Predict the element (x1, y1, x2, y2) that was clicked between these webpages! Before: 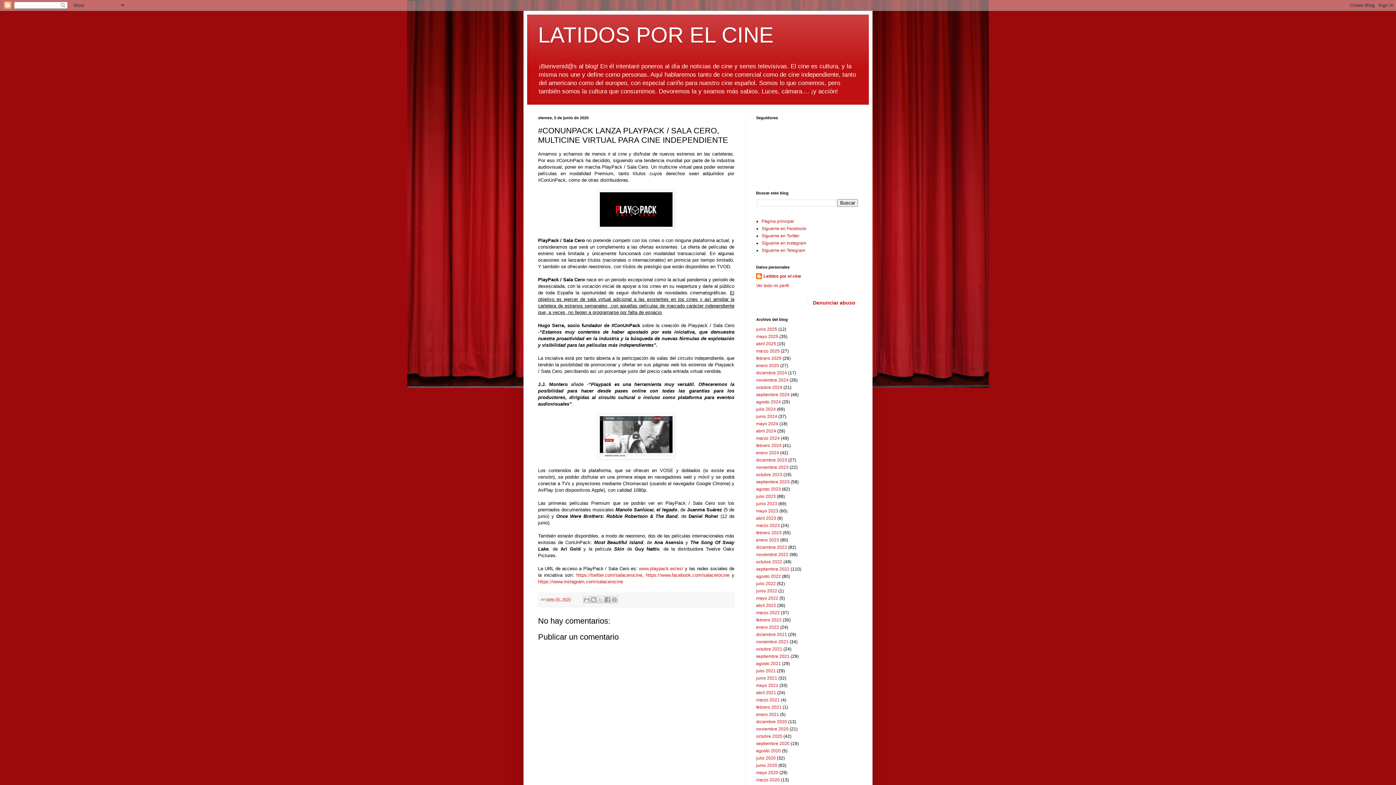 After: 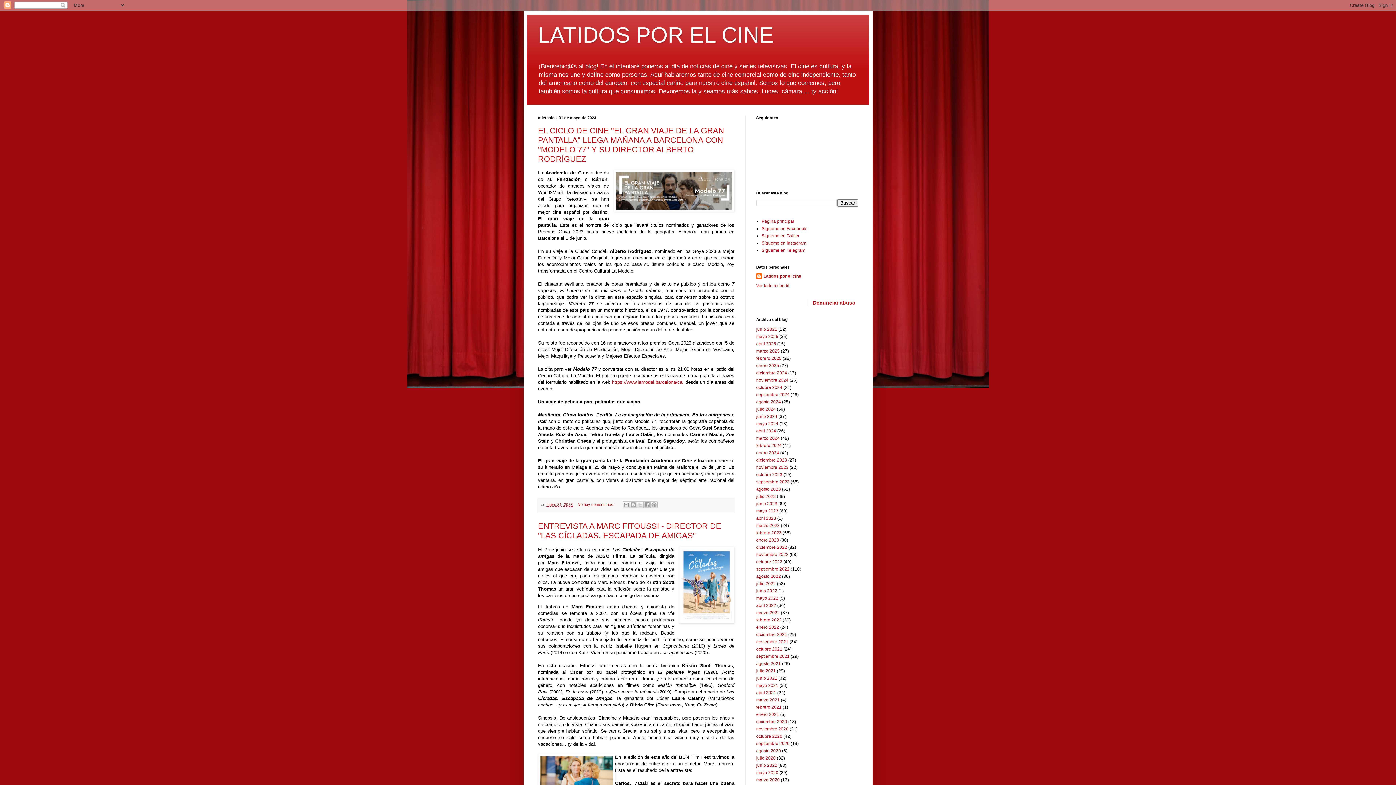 Action: label: mayo 2023 bbox: (756, 508, 778, 513)